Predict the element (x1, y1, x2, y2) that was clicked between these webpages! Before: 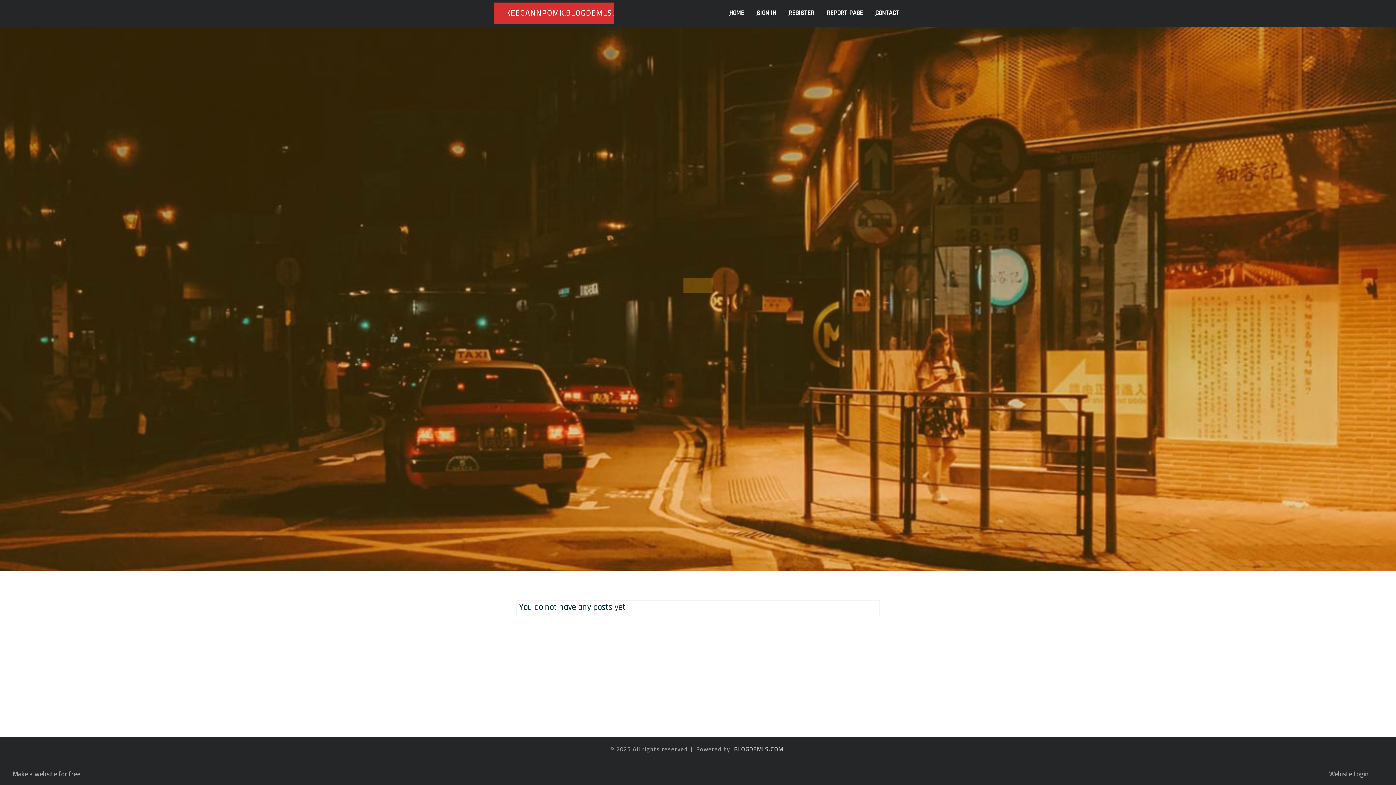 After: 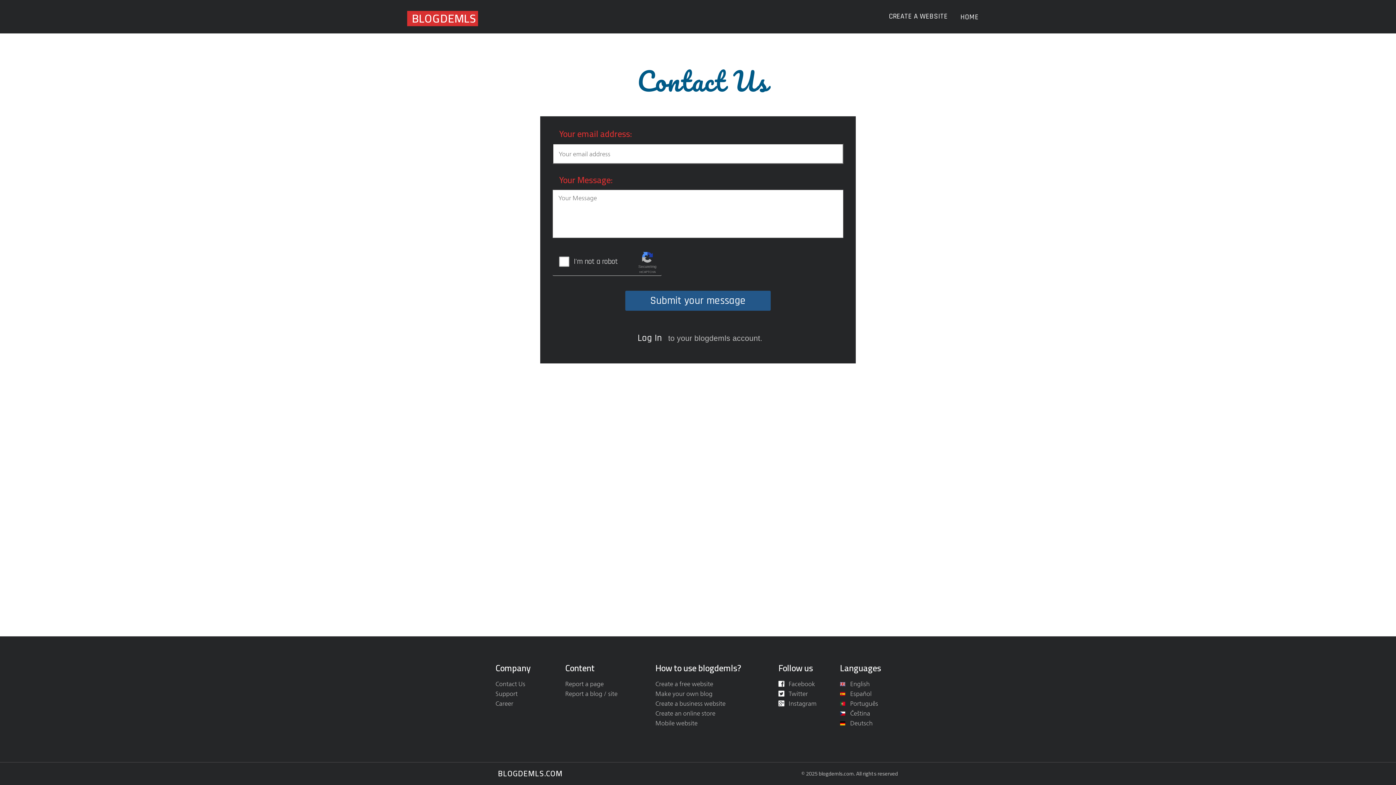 Action: label: CONTACT bbox: (869, 0, 905, 27)